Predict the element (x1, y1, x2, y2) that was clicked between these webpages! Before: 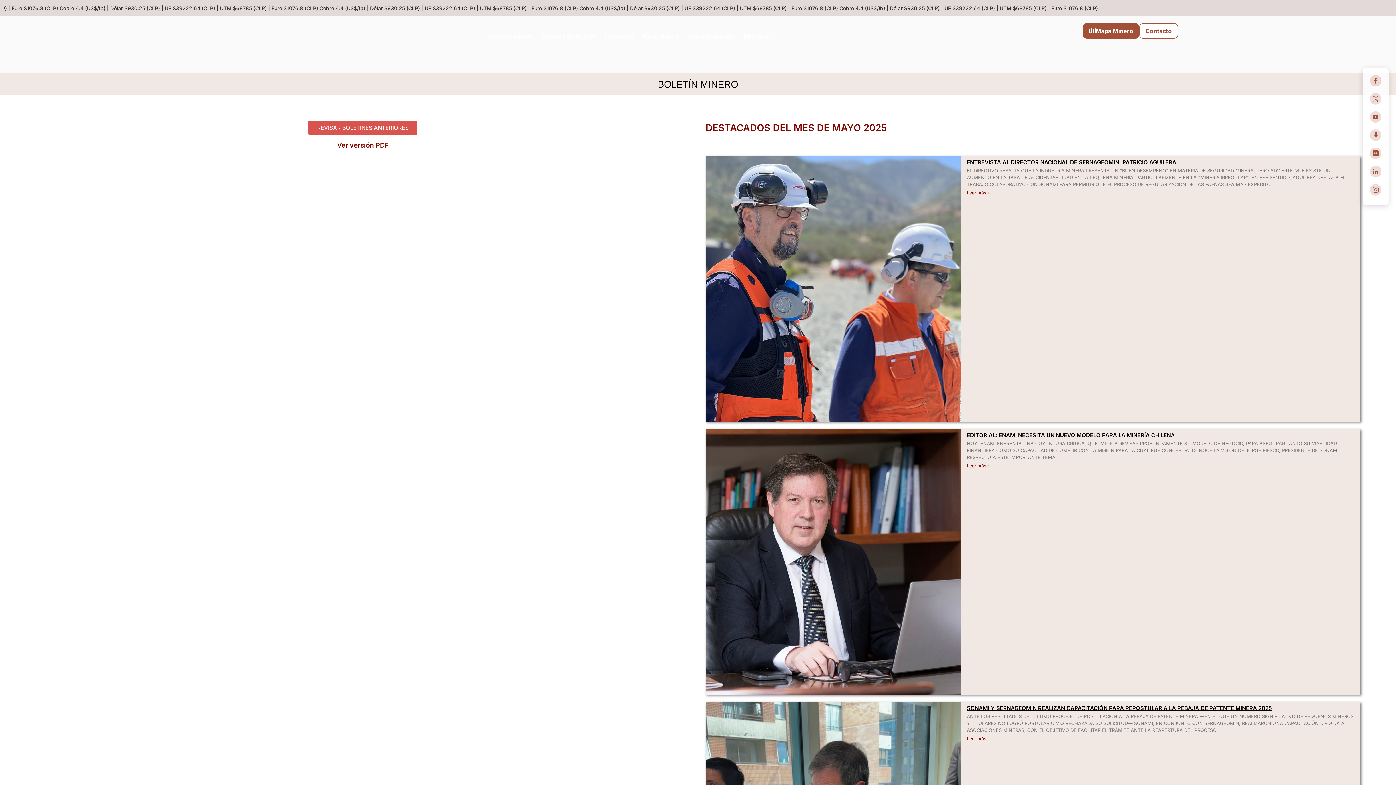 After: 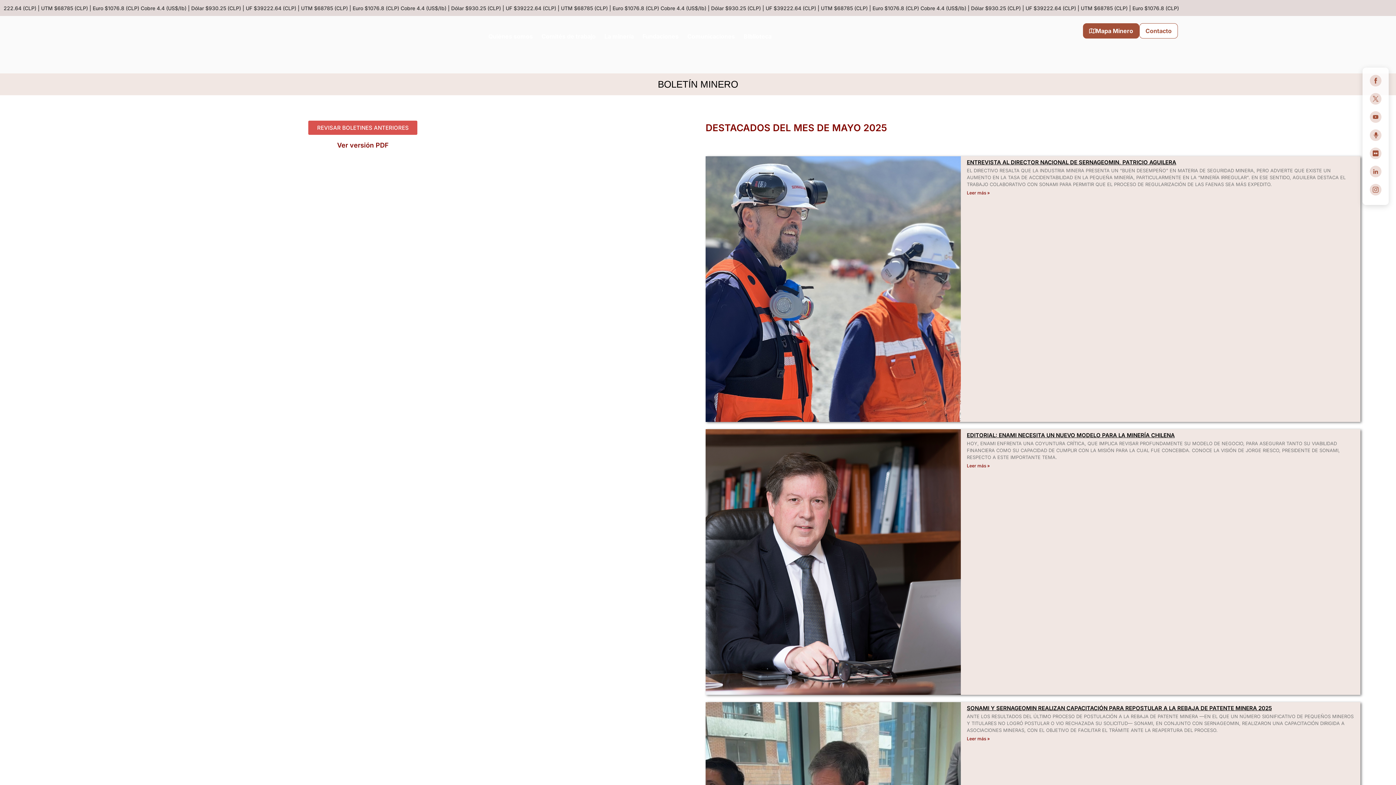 Action: label: Ver versión PDF bbox: (337, 141, 388, 149)